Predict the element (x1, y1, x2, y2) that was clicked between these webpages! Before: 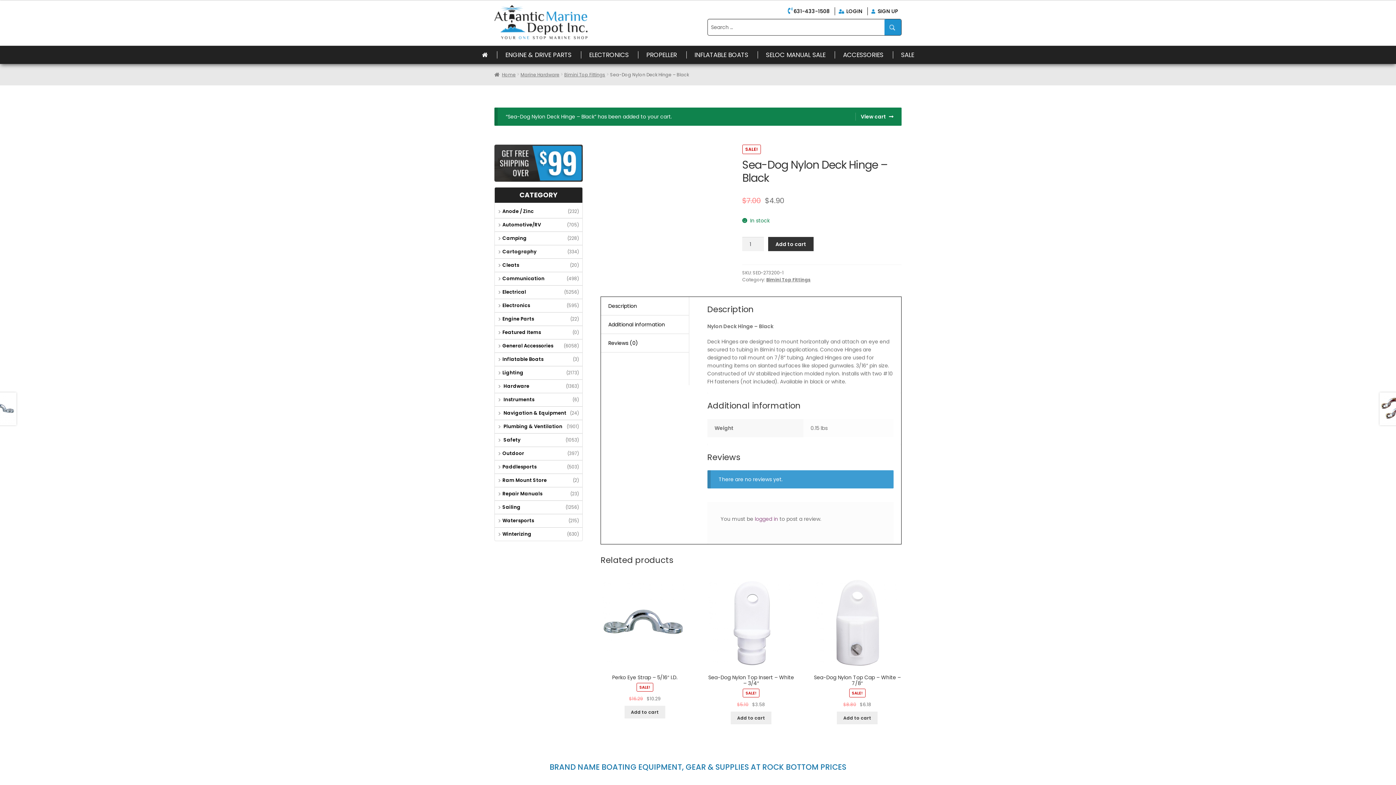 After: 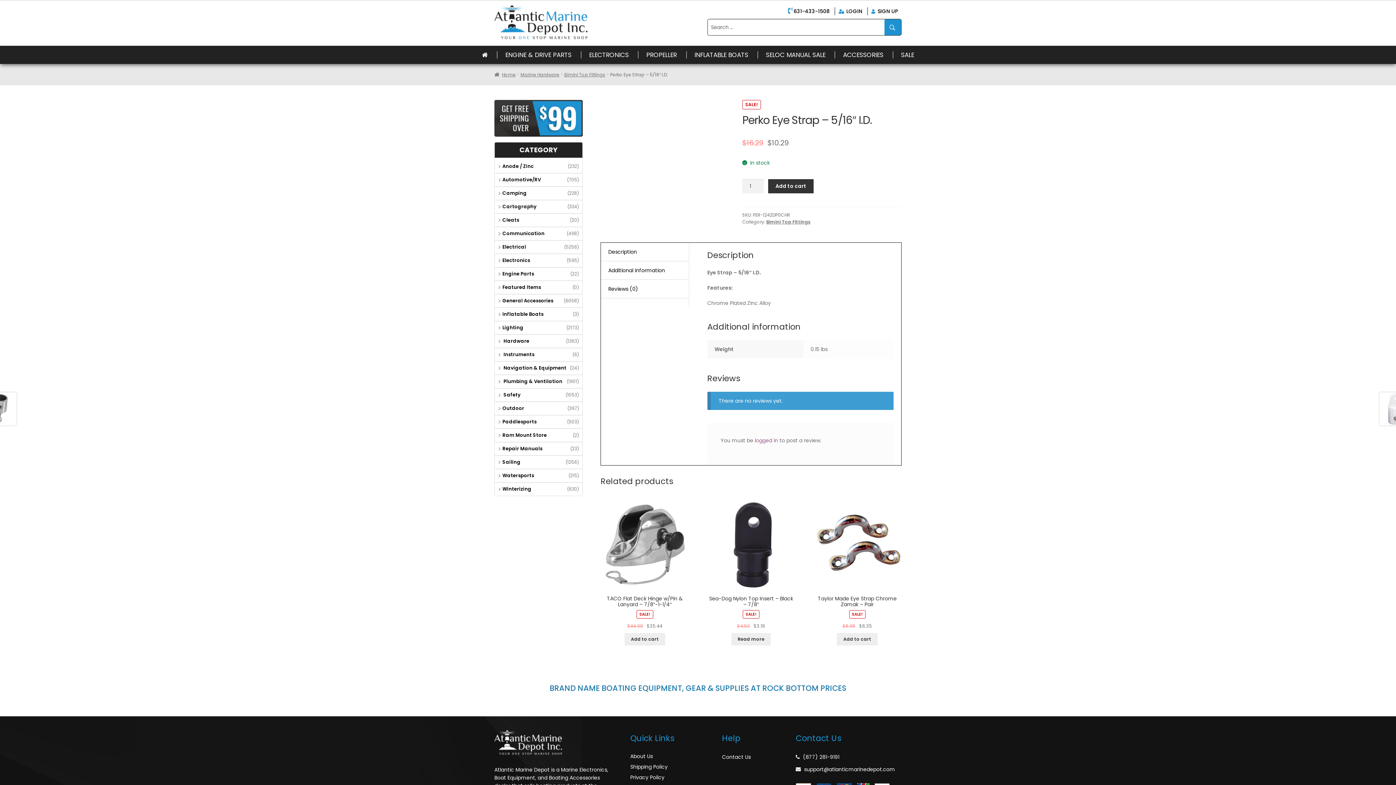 Action: bbox: (600, 579, 689, 702) label: Perko Eye Strap – 5/16″ I.D.
SALE!
$16.29 $10.29